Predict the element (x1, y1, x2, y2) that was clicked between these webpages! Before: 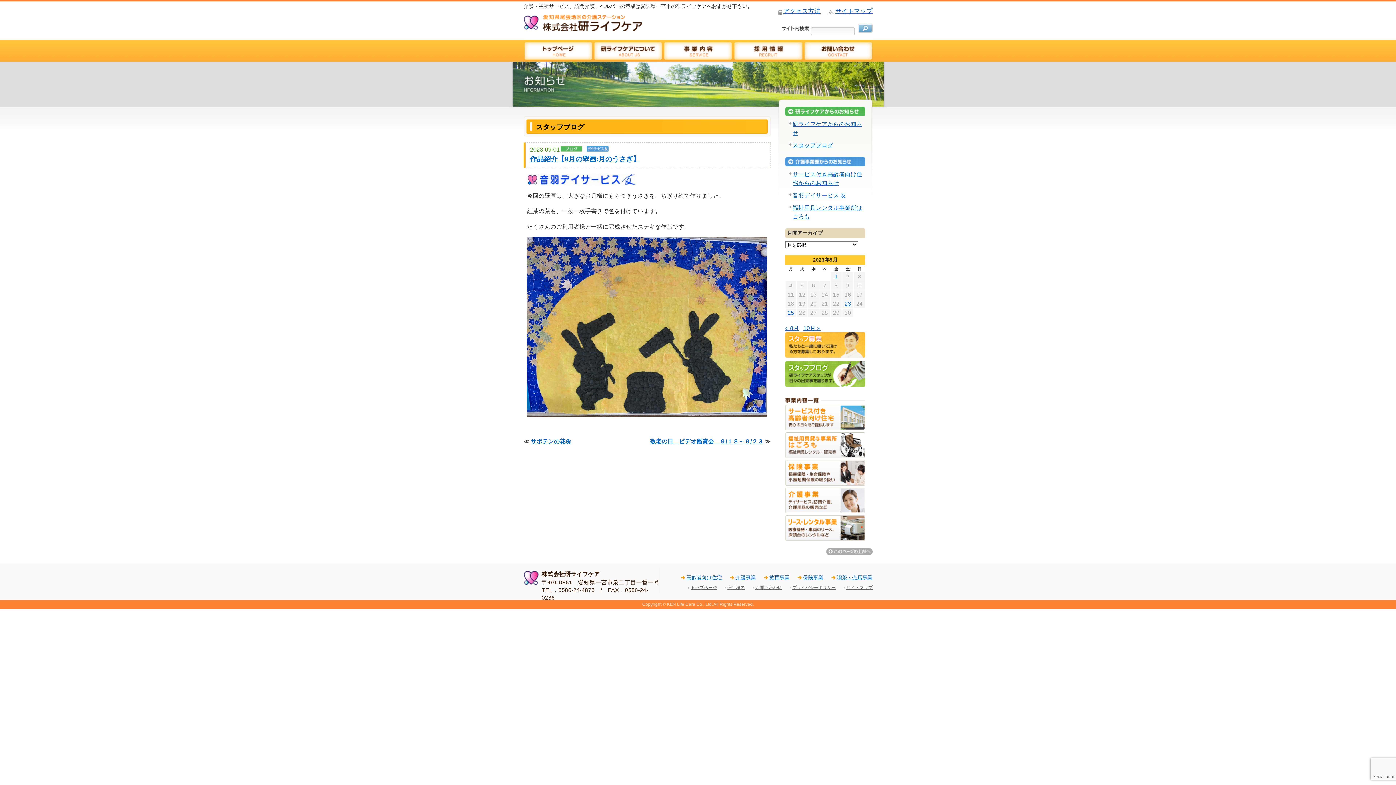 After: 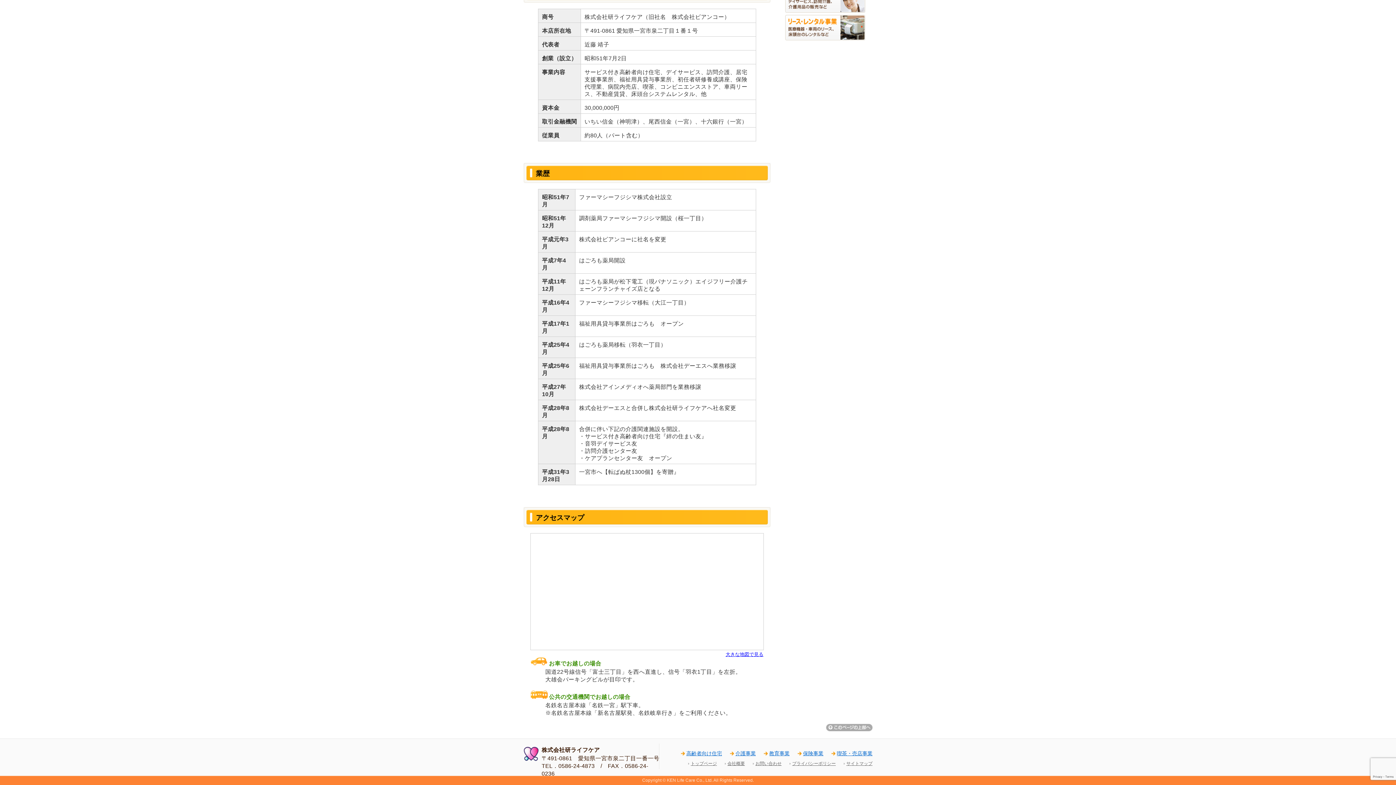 Action: label: アクセス方法 bbox: (783, 7, 820, 14)